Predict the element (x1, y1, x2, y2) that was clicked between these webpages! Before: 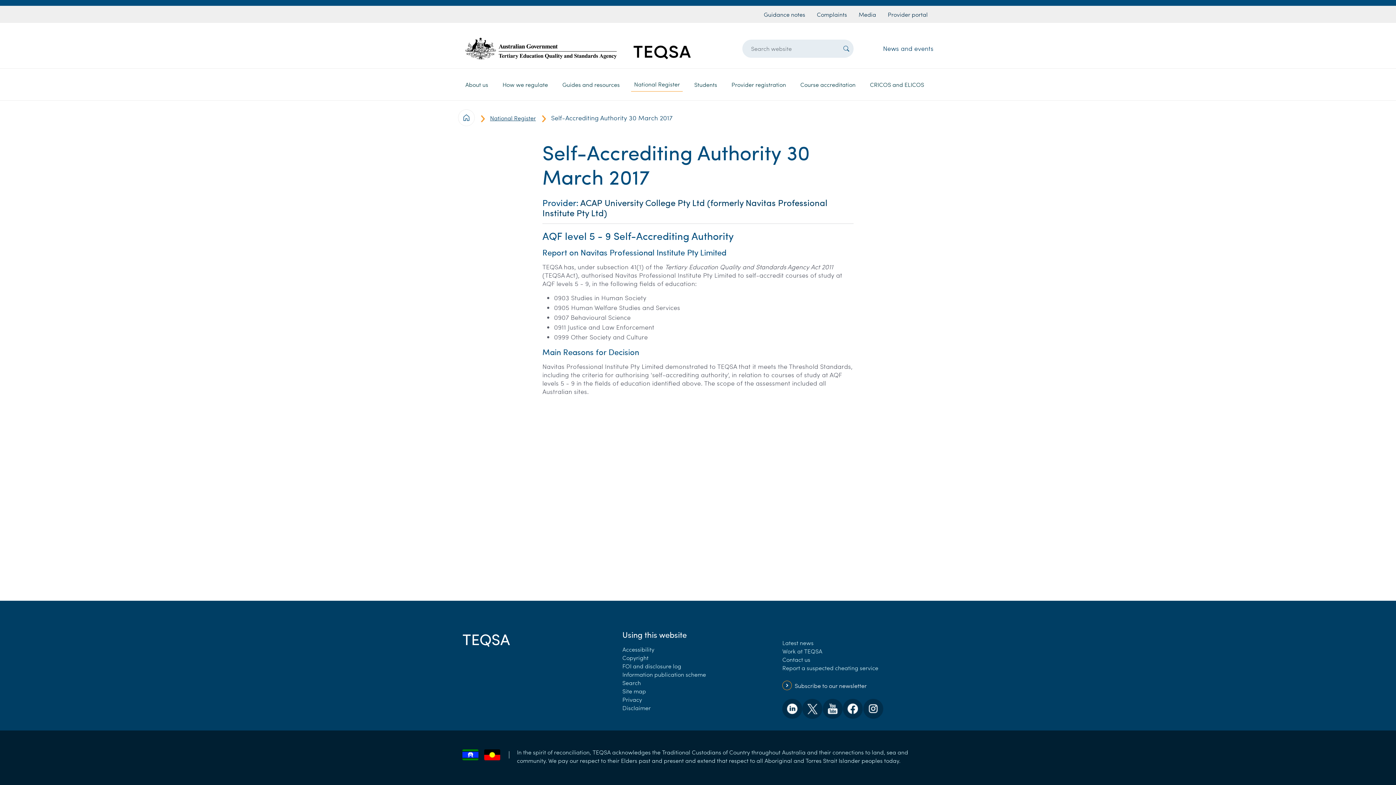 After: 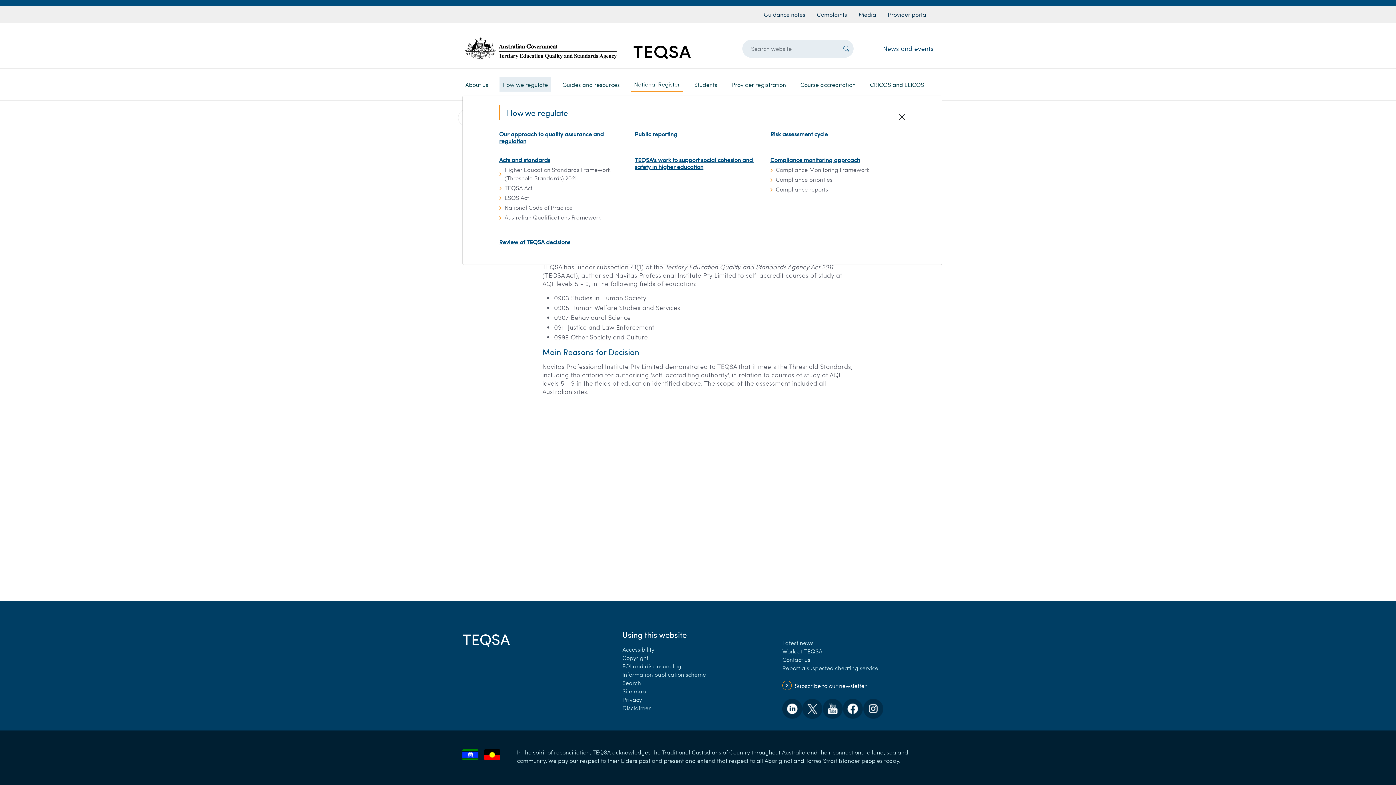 Action: bbox: (499, 77, 551, 91) label: How we regulate